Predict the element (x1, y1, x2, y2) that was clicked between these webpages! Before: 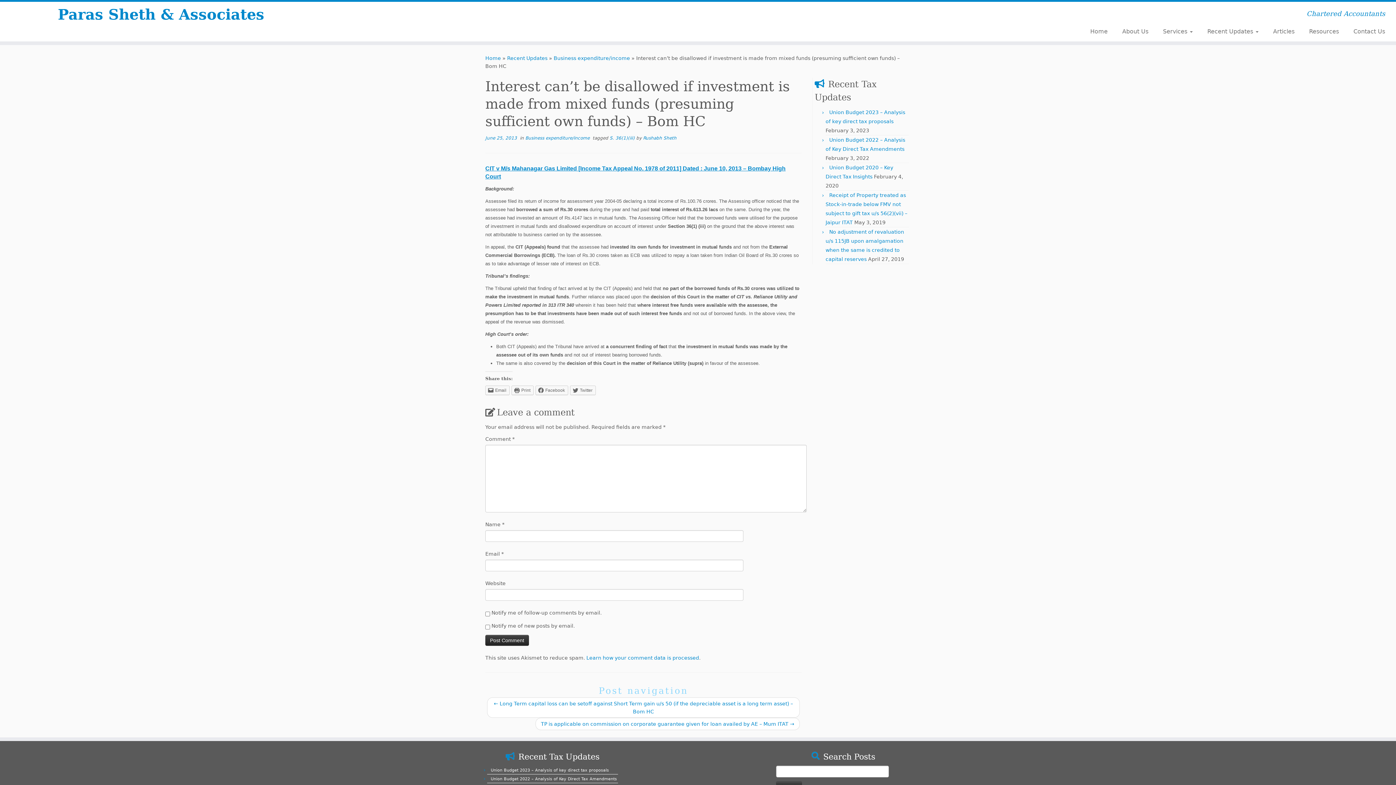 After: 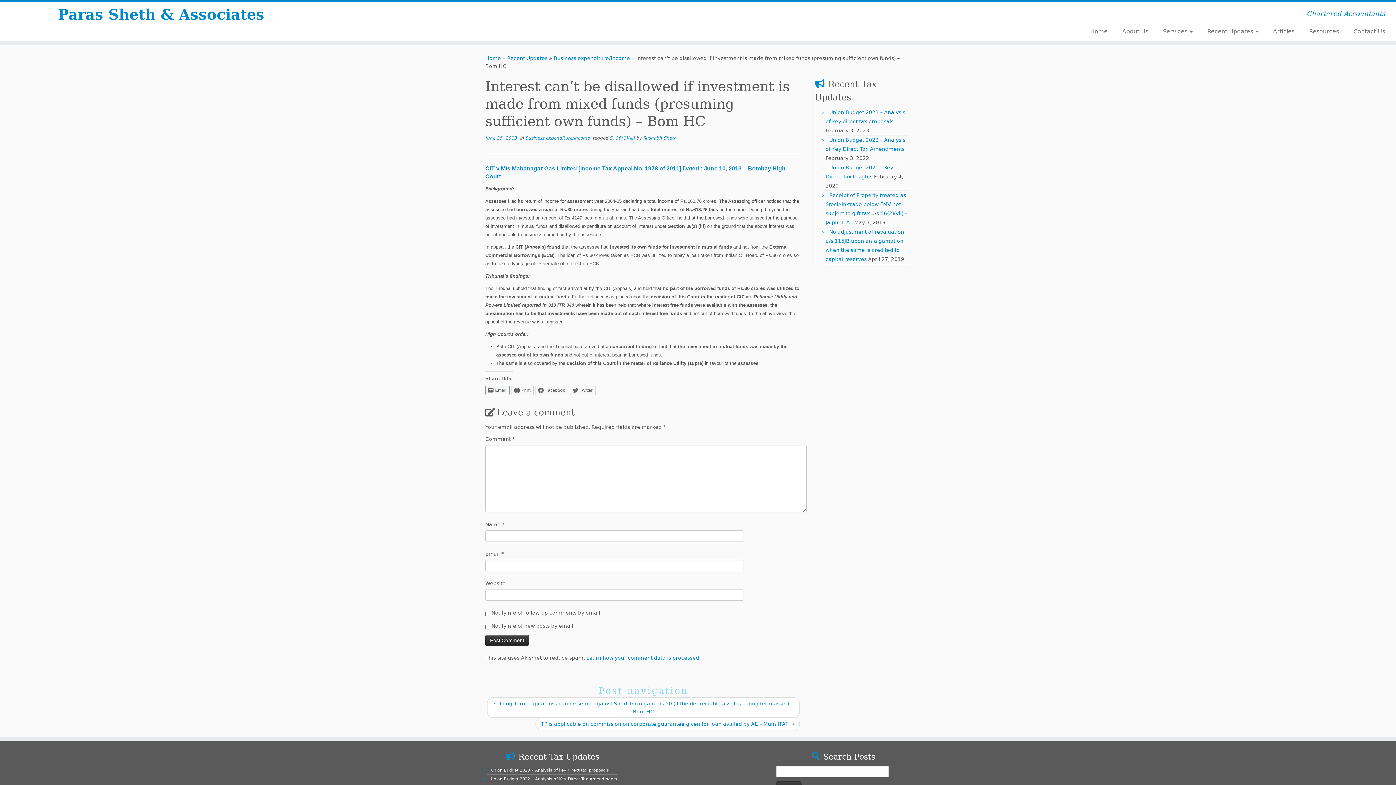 Action: label: Email bbox: (485, 385, 509, 395)